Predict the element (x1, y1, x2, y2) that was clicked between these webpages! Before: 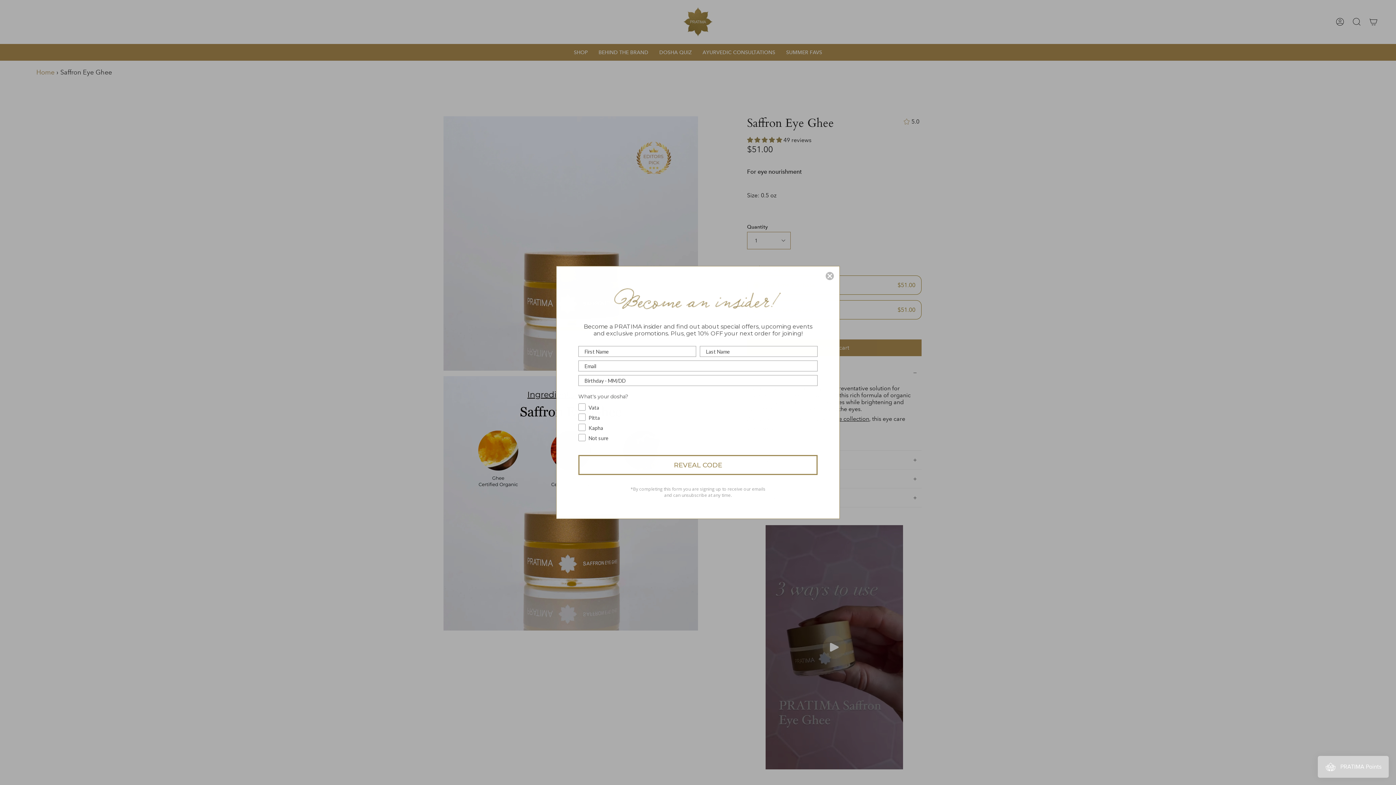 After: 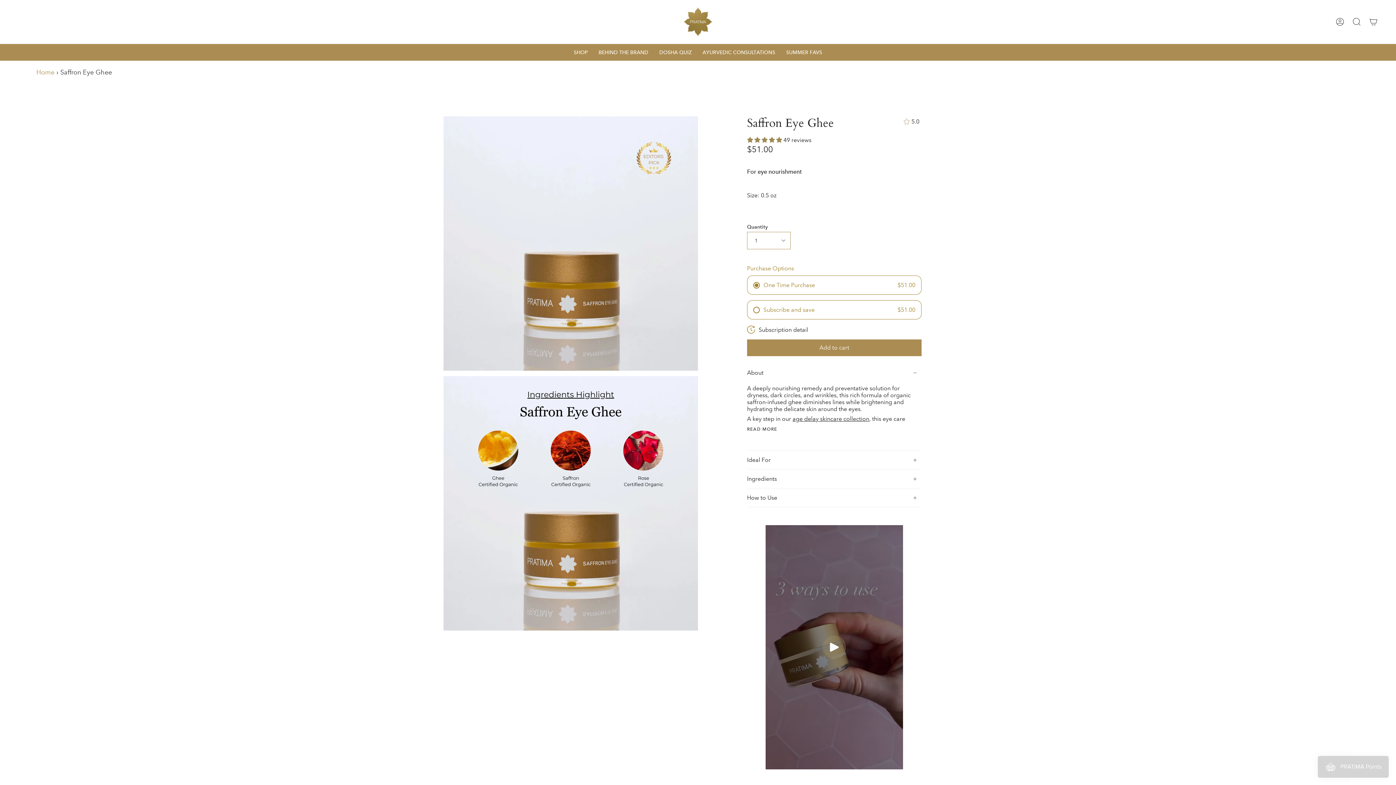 Action: bbox: (825, 271, 834, 280) label: Close dialog